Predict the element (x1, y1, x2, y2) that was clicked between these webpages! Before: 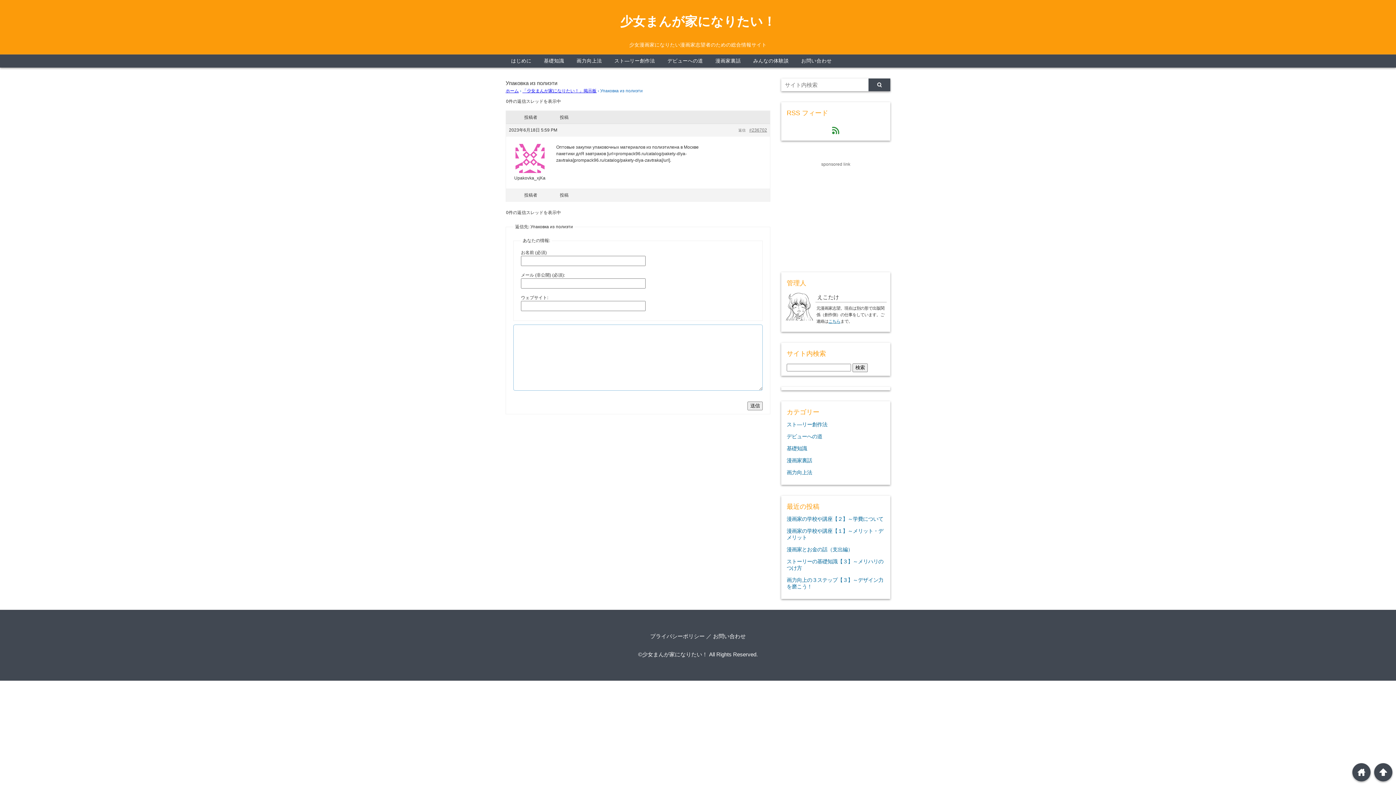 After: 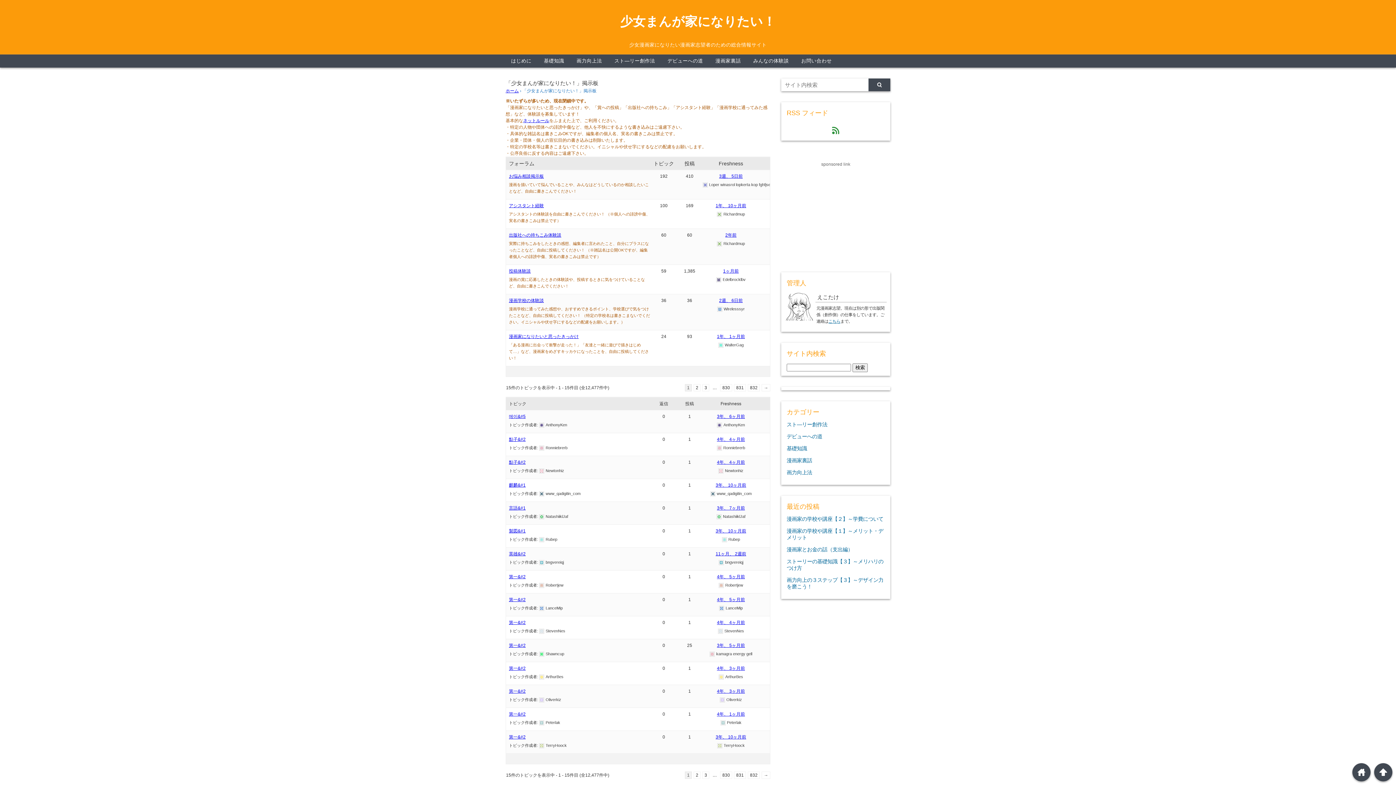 Action: label: 「少女まんが家になりたい！」掲示板 bbox: (522, 88, 596, 93)